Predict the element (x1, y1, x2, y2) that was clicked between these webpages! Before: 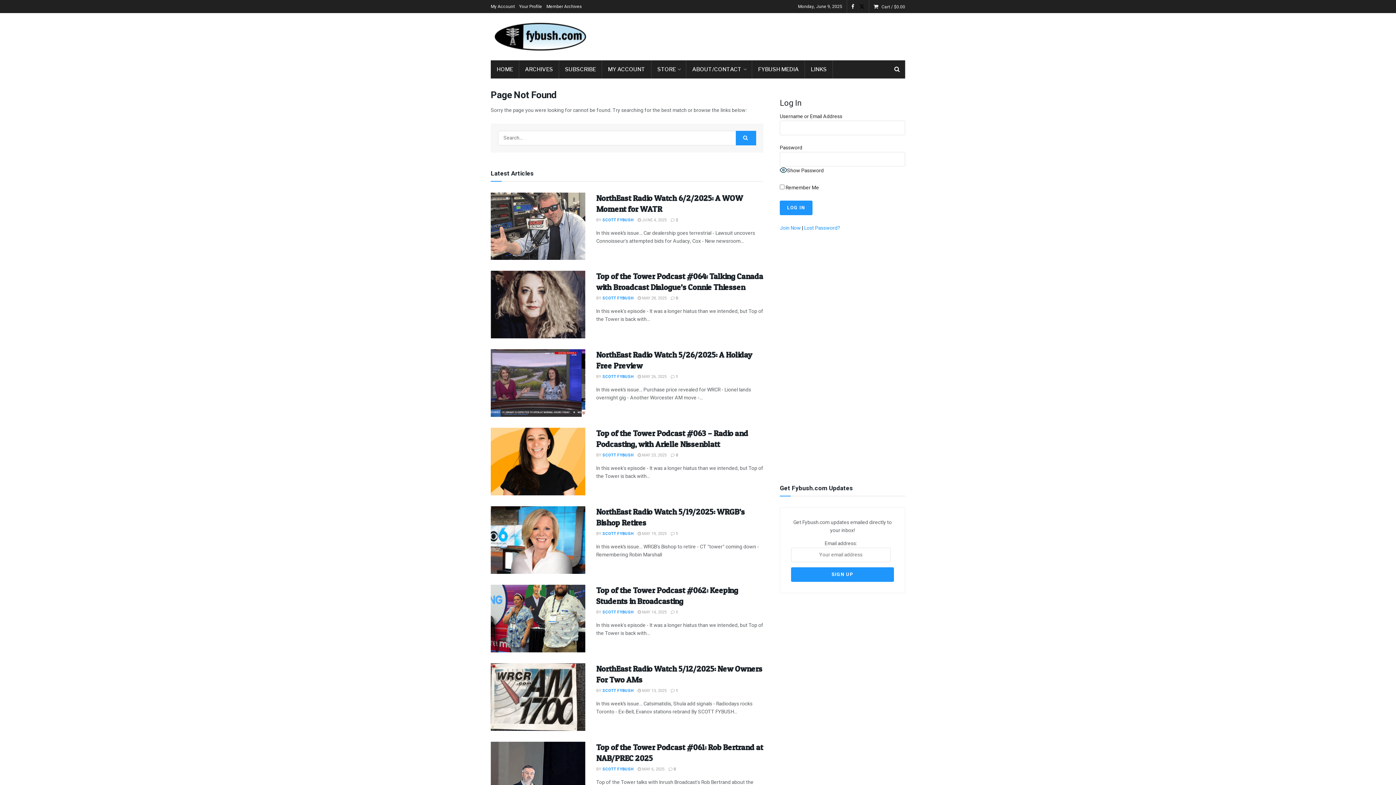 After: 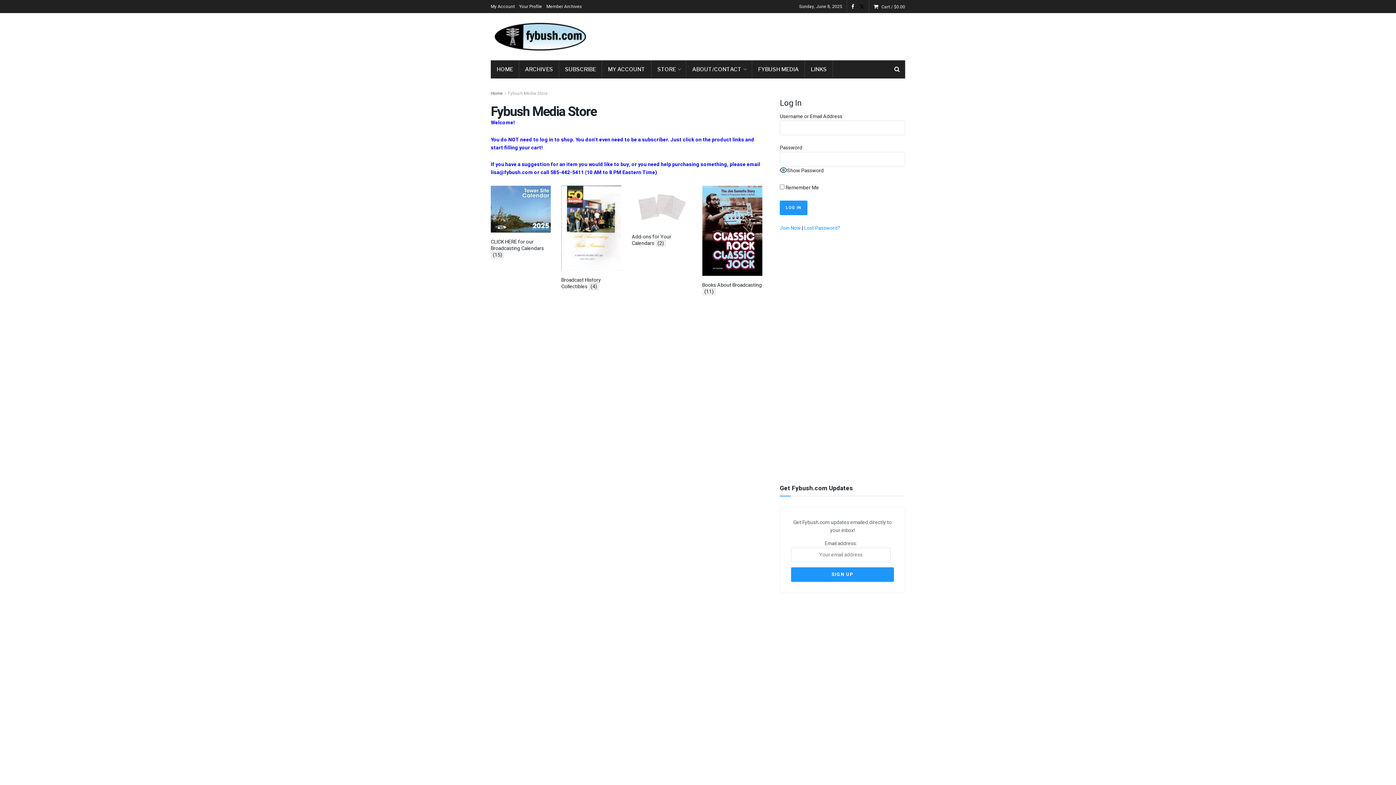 Action: label: STORE bbox: (651, 60, 686, 78)